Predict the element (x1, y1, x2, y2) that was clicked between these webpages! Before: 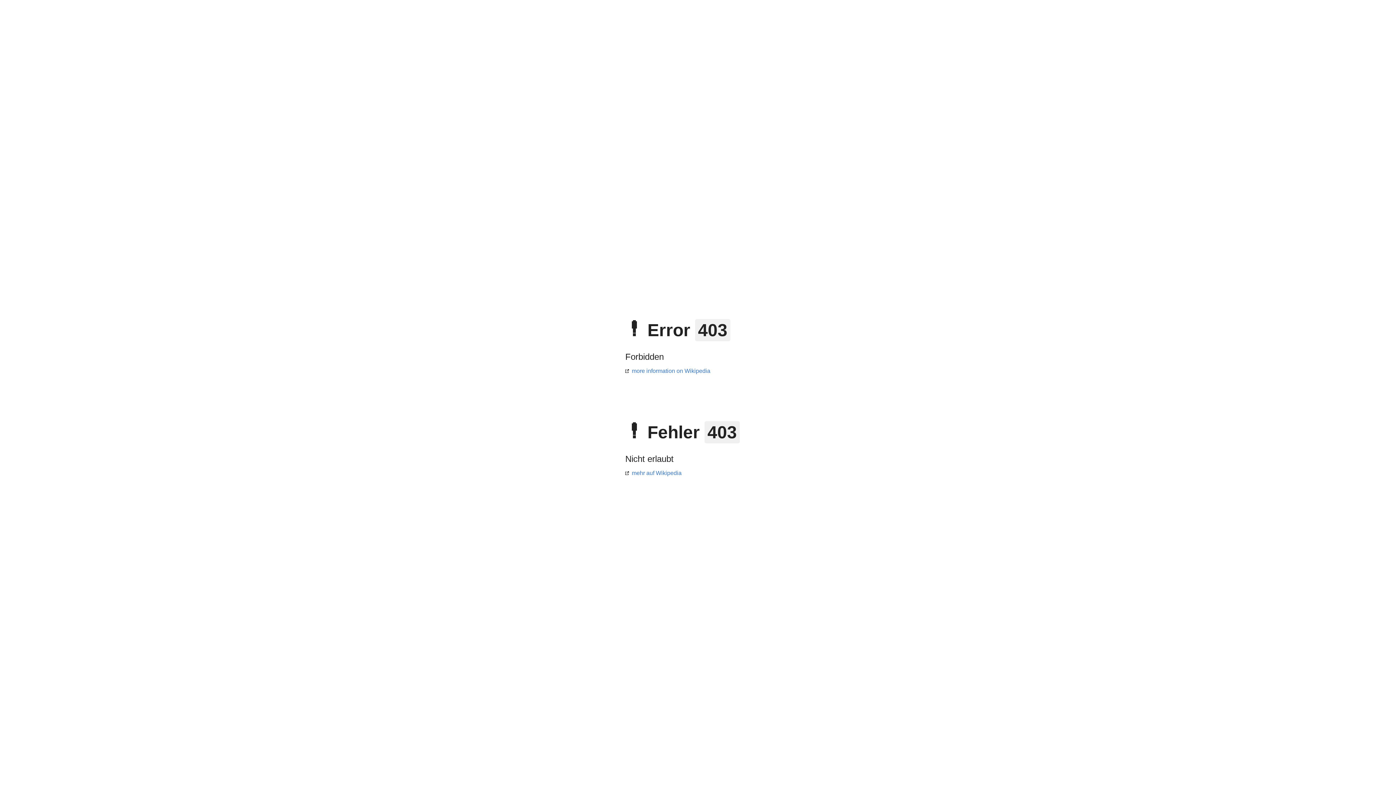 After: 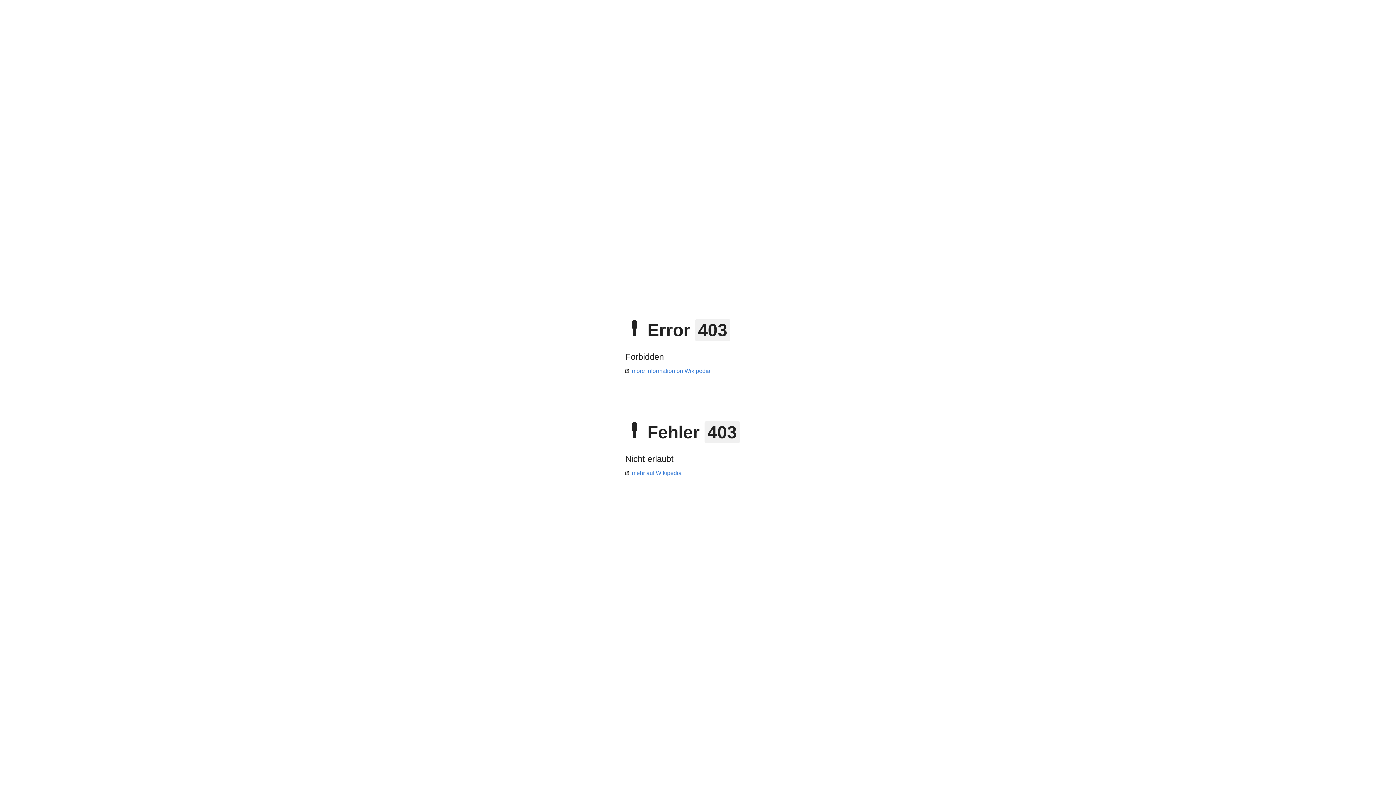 Action: label: mehr auf Wikipedia bbox: (625, 470, 681, 476)